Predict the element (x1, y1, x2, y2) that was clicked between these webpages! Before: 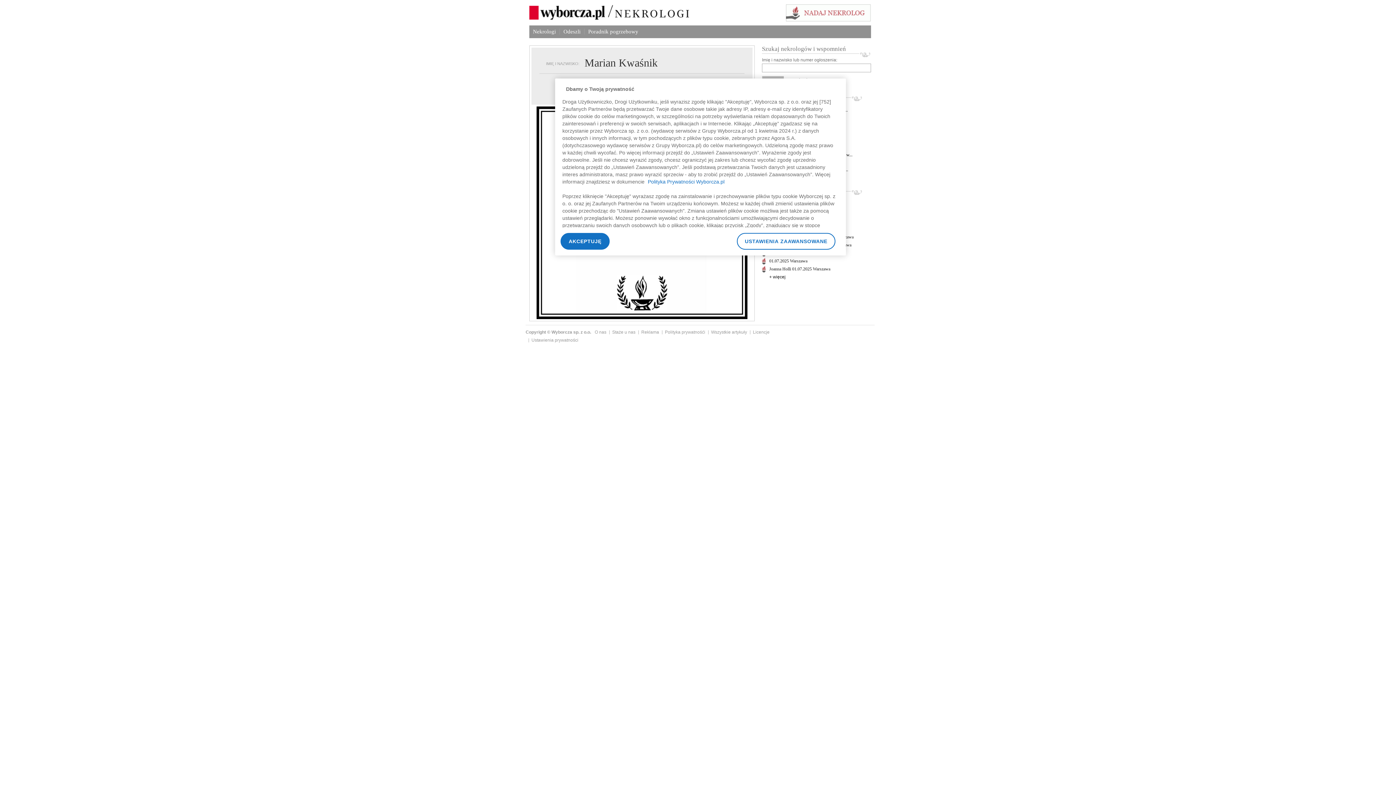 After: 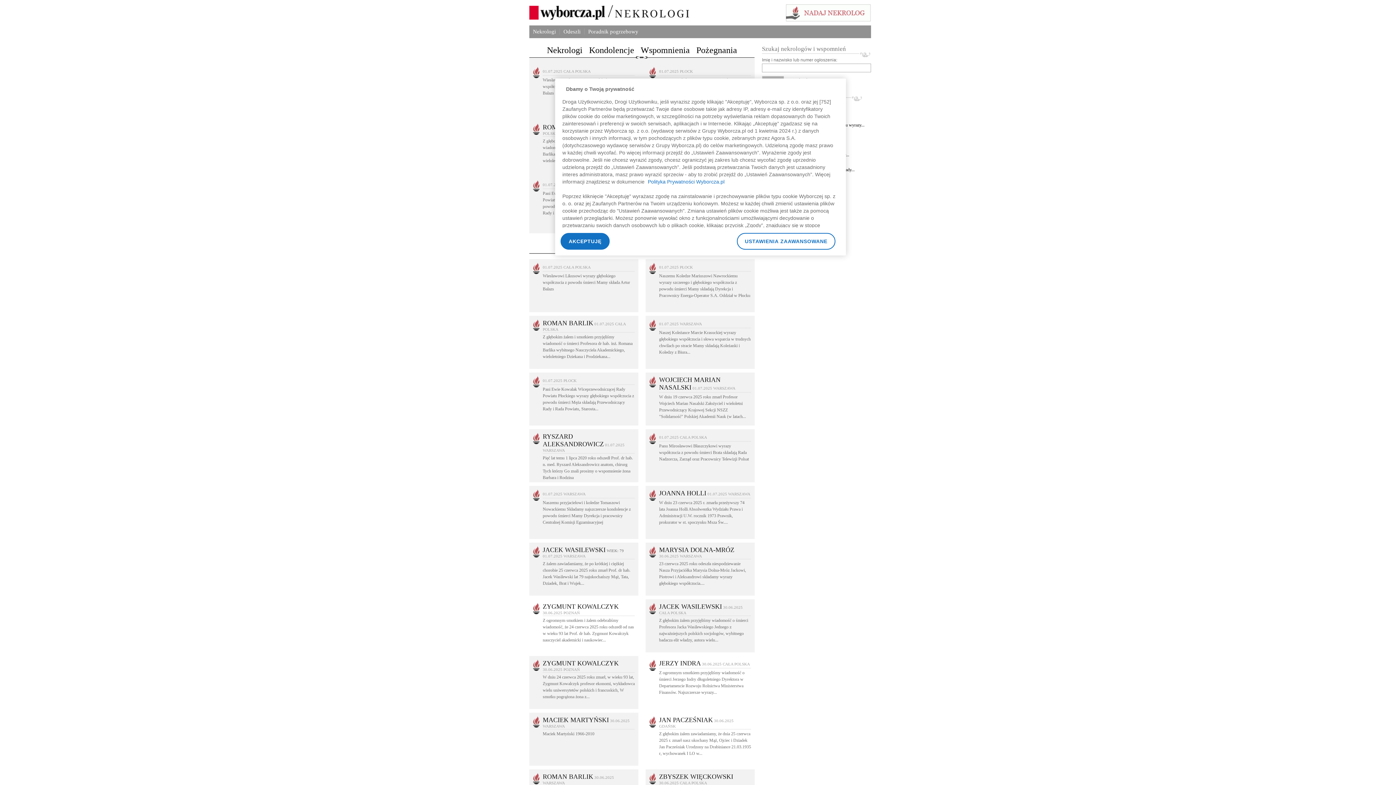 Action: label: + więcej bbox: (769, 274, 785, 279)